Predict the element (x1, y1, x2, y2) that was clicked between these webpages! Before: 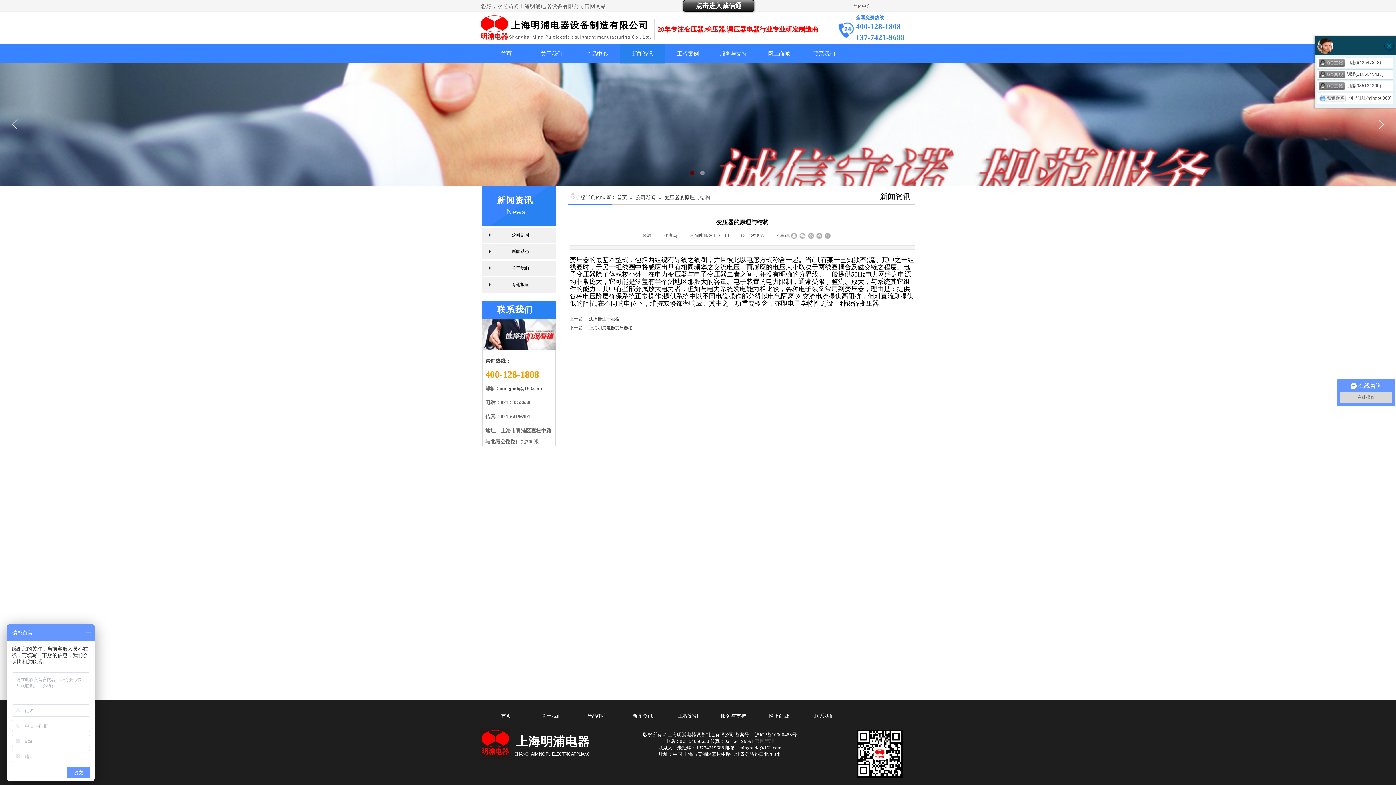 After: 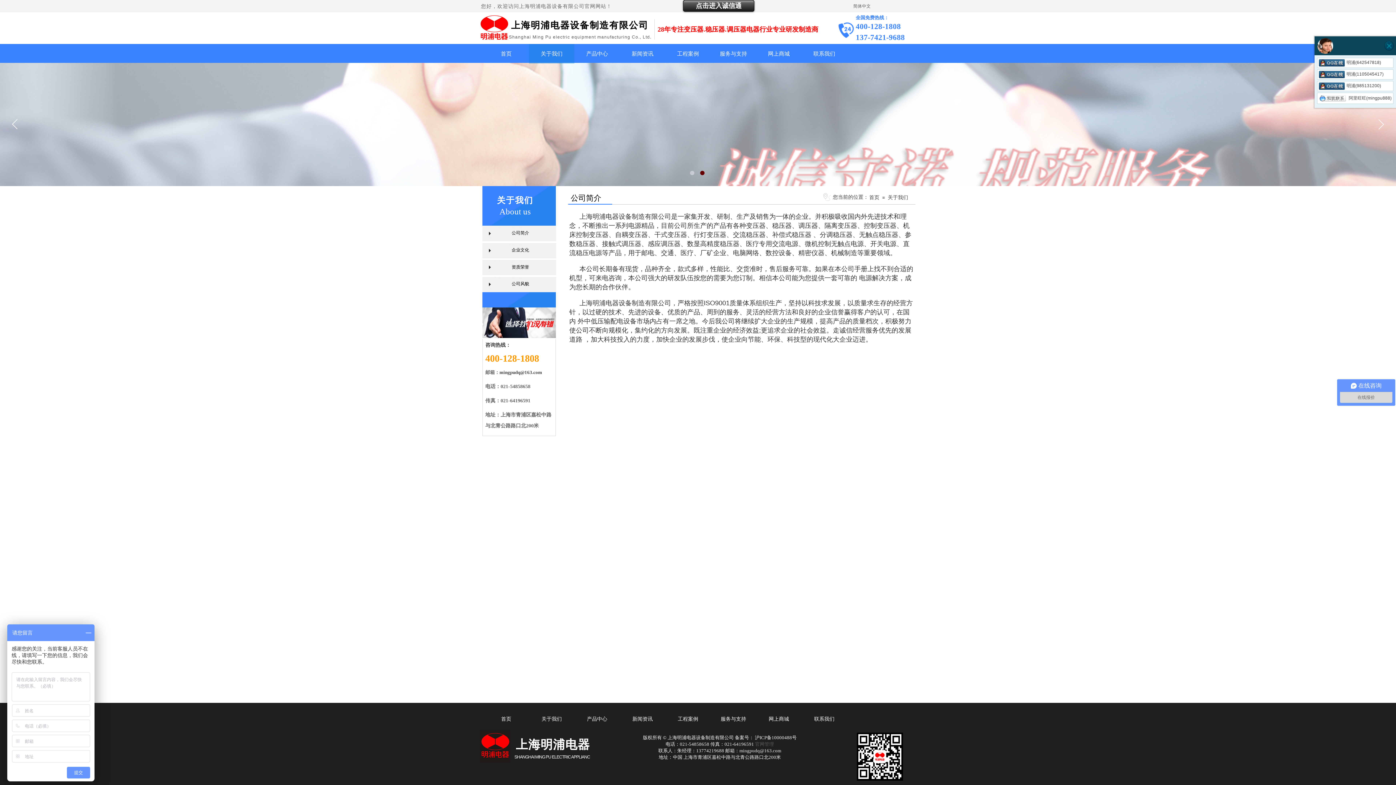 Action: bbox: (530, 708, 572, 725) label: 关于我们